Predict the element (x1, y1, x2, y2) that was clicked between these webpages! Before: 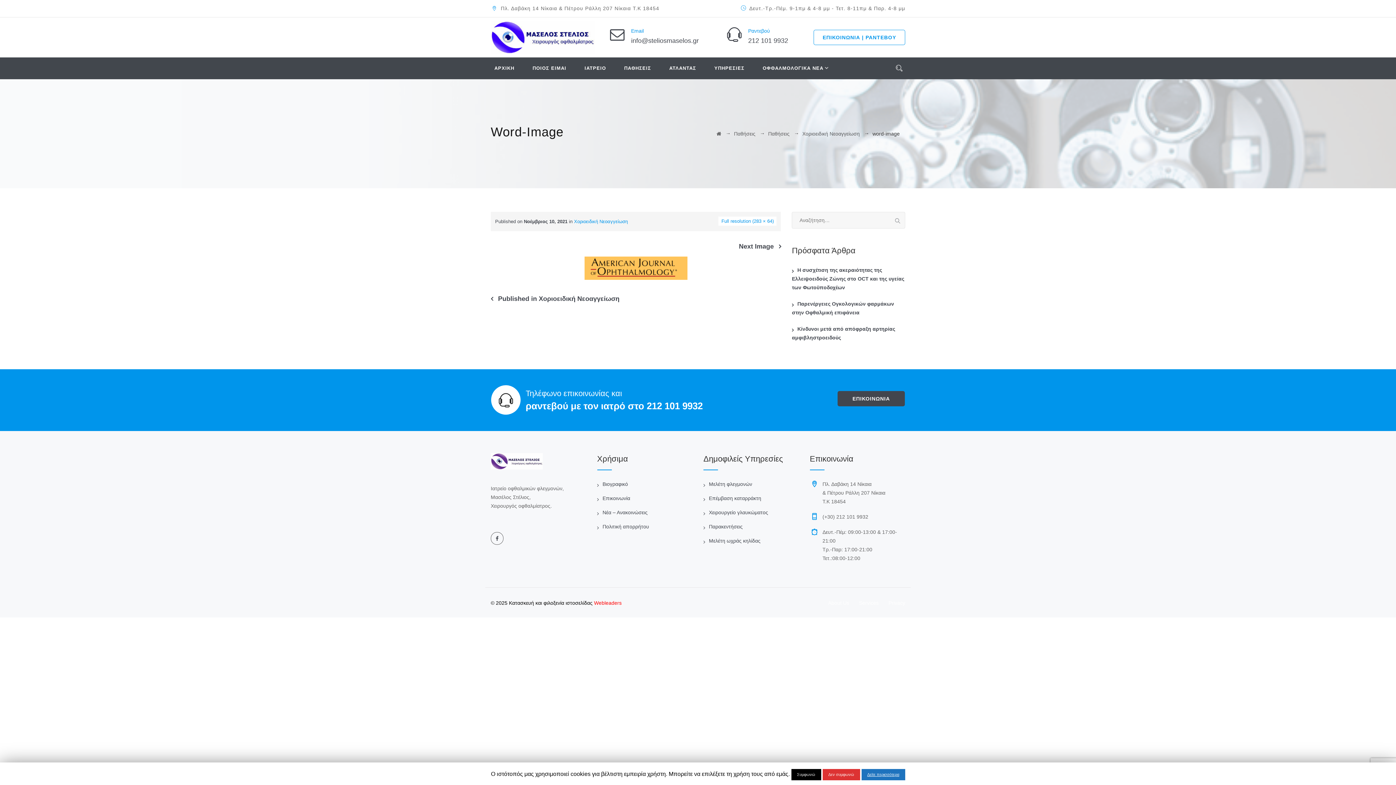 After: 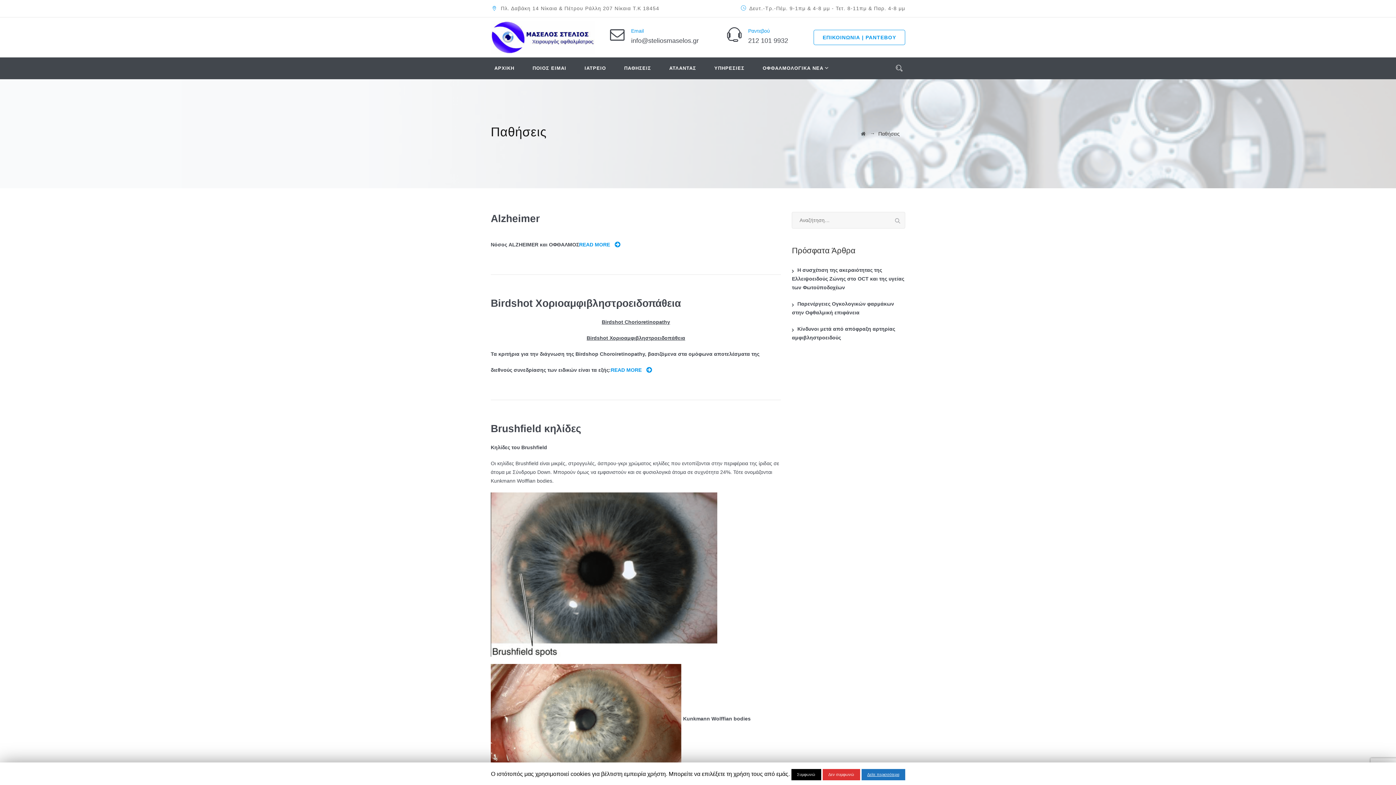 Action: bbox: (734, 130, 755, 136) label: Παθήσεις